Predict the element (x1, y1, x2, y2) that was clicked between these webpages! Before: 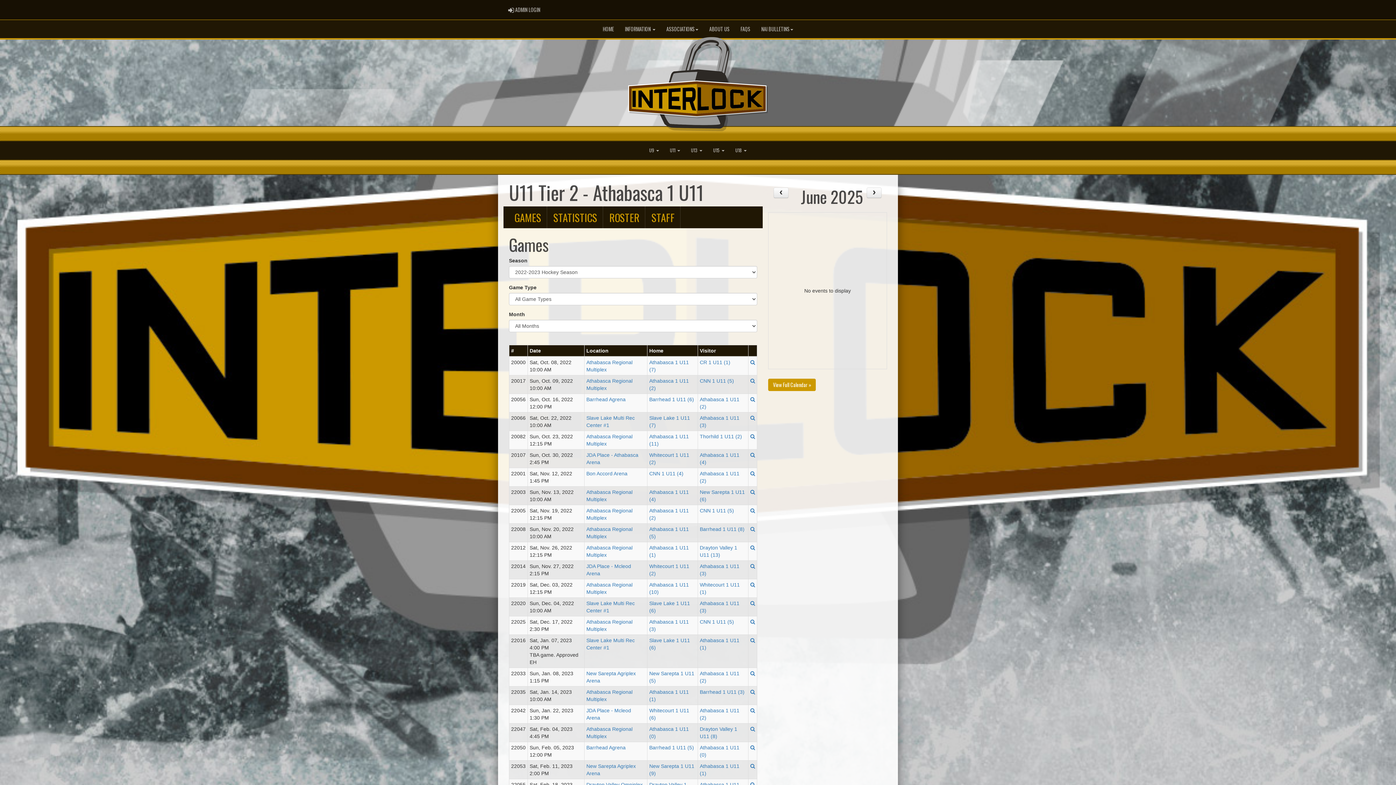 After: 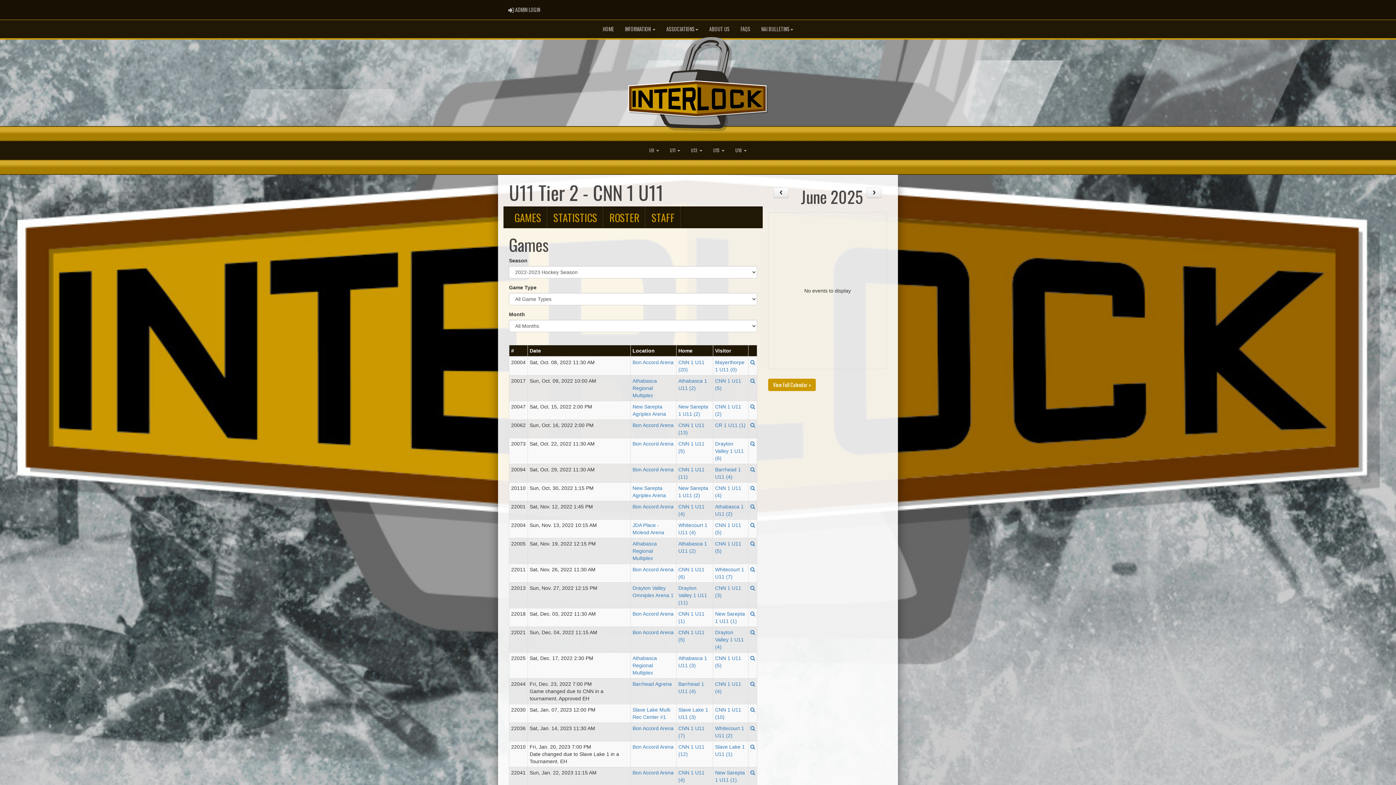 Action: bbox: (700, 619, 734, 625) label: CNN 1 U11 (5)